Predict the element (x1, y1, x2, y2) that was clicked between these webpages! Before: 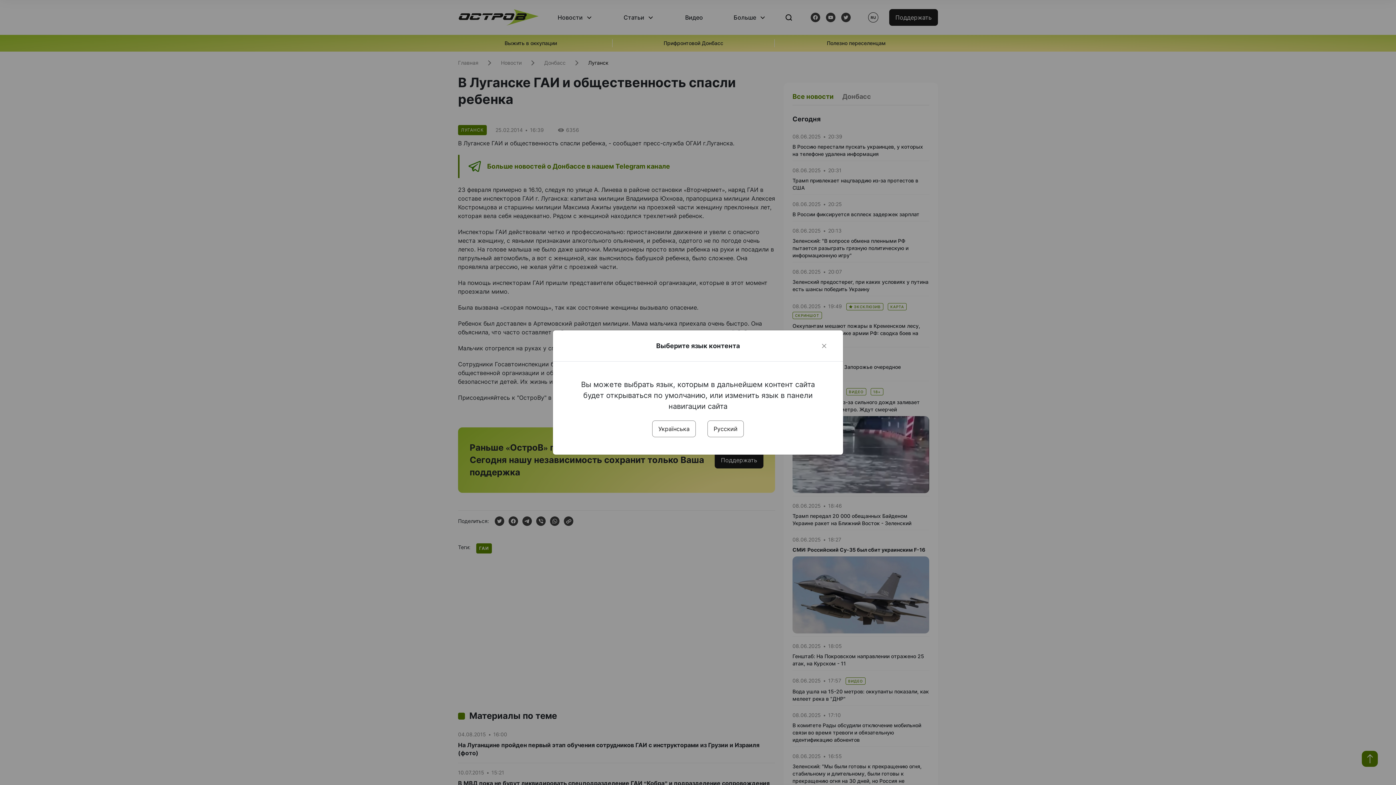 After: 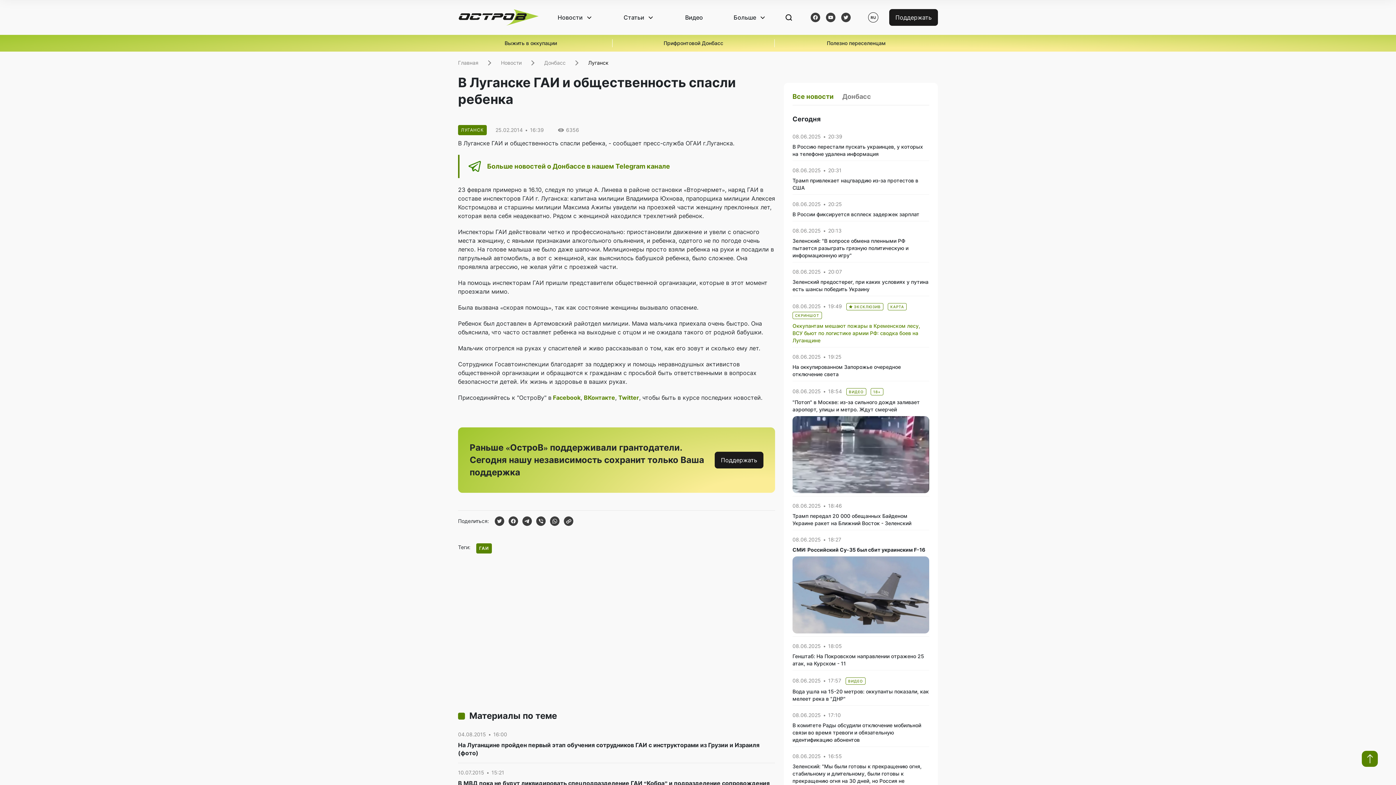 Action: label: Close bbox: (820, 341, 828, 350)